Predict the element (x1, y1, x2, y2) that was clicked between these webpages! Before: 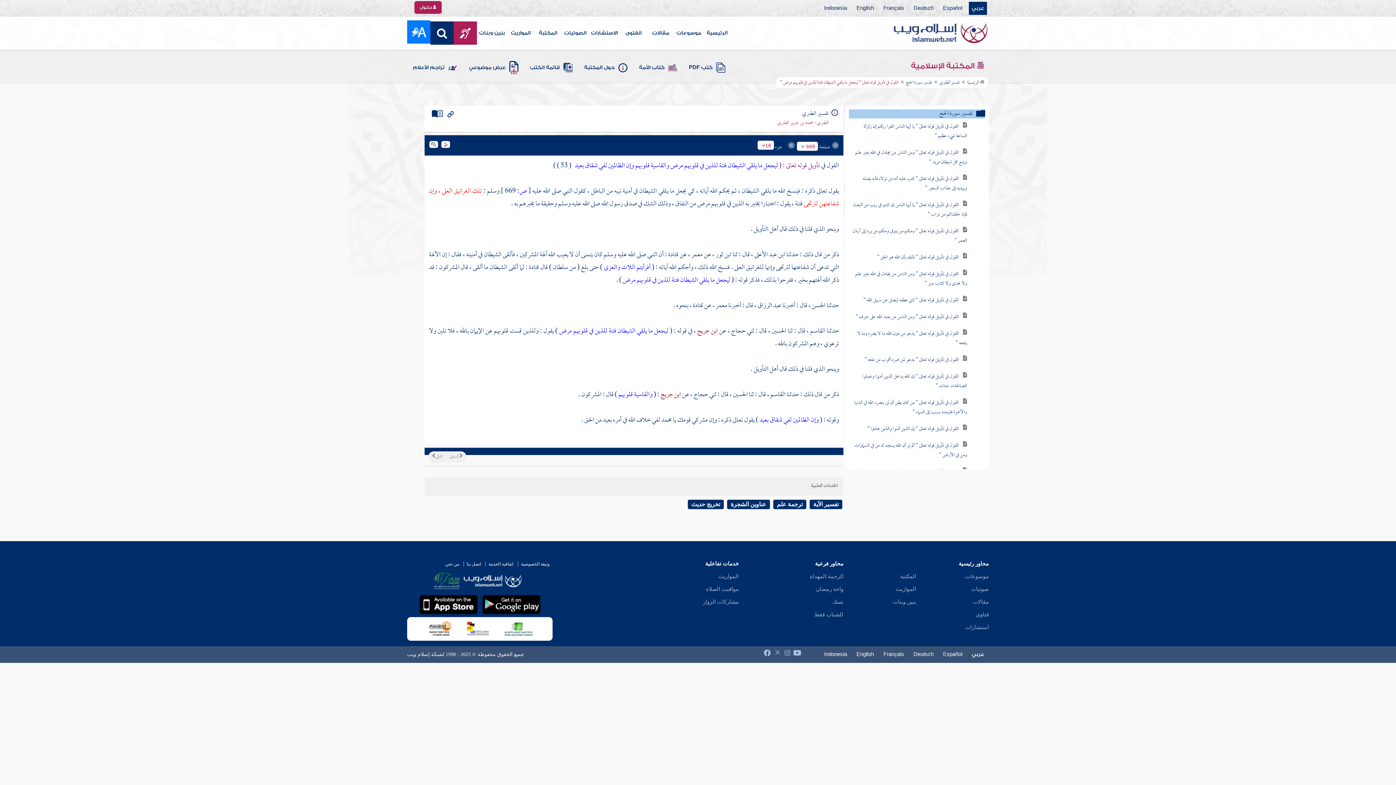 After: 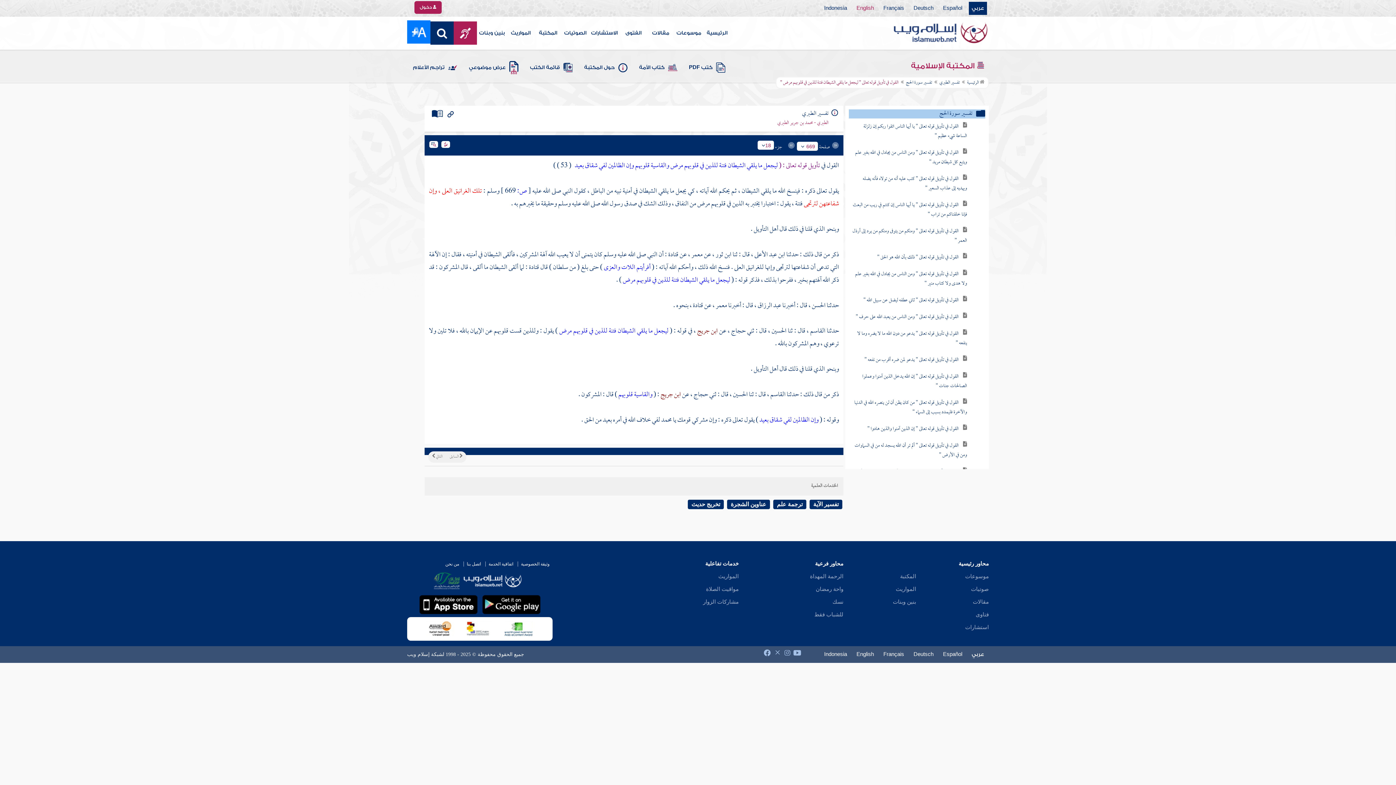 Action: bbox: (853, 1, 877, 14) label: English